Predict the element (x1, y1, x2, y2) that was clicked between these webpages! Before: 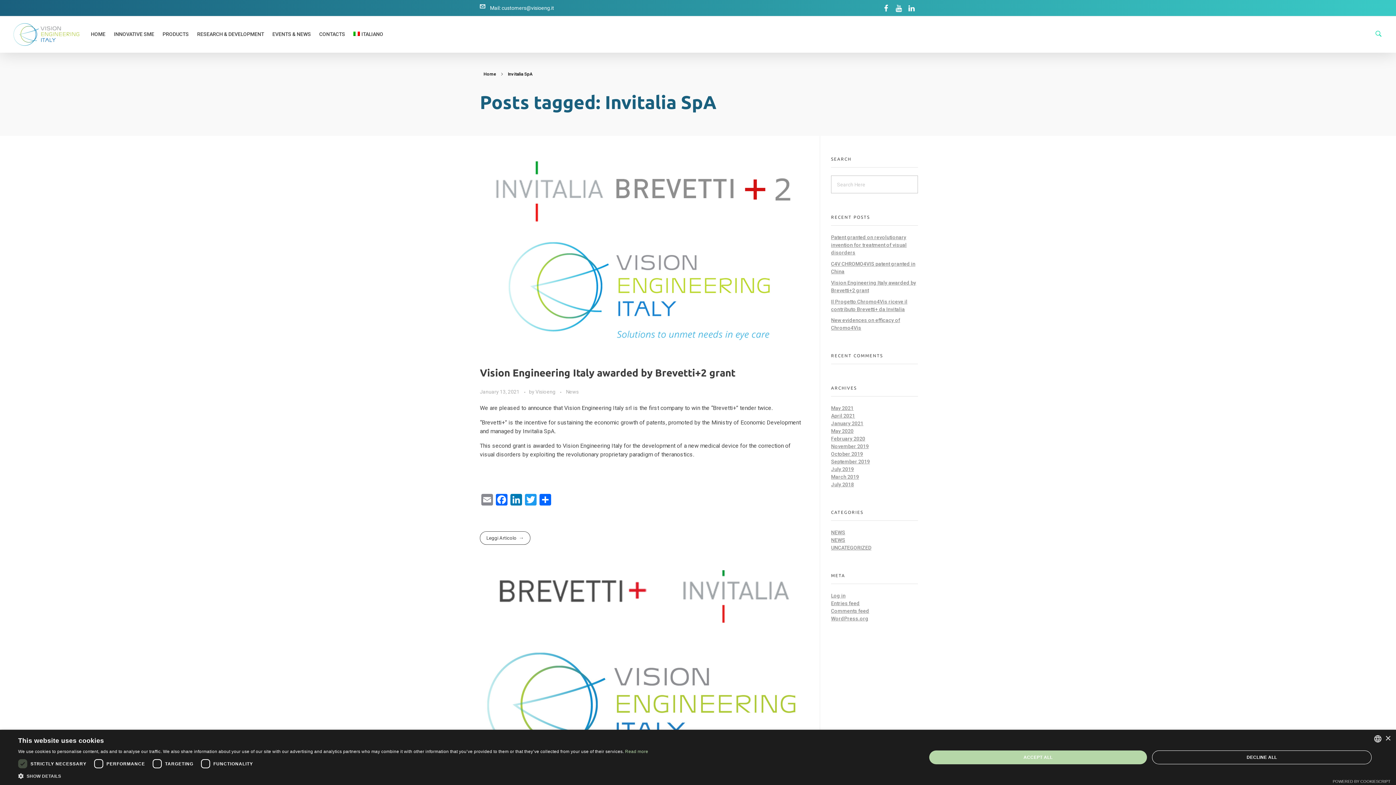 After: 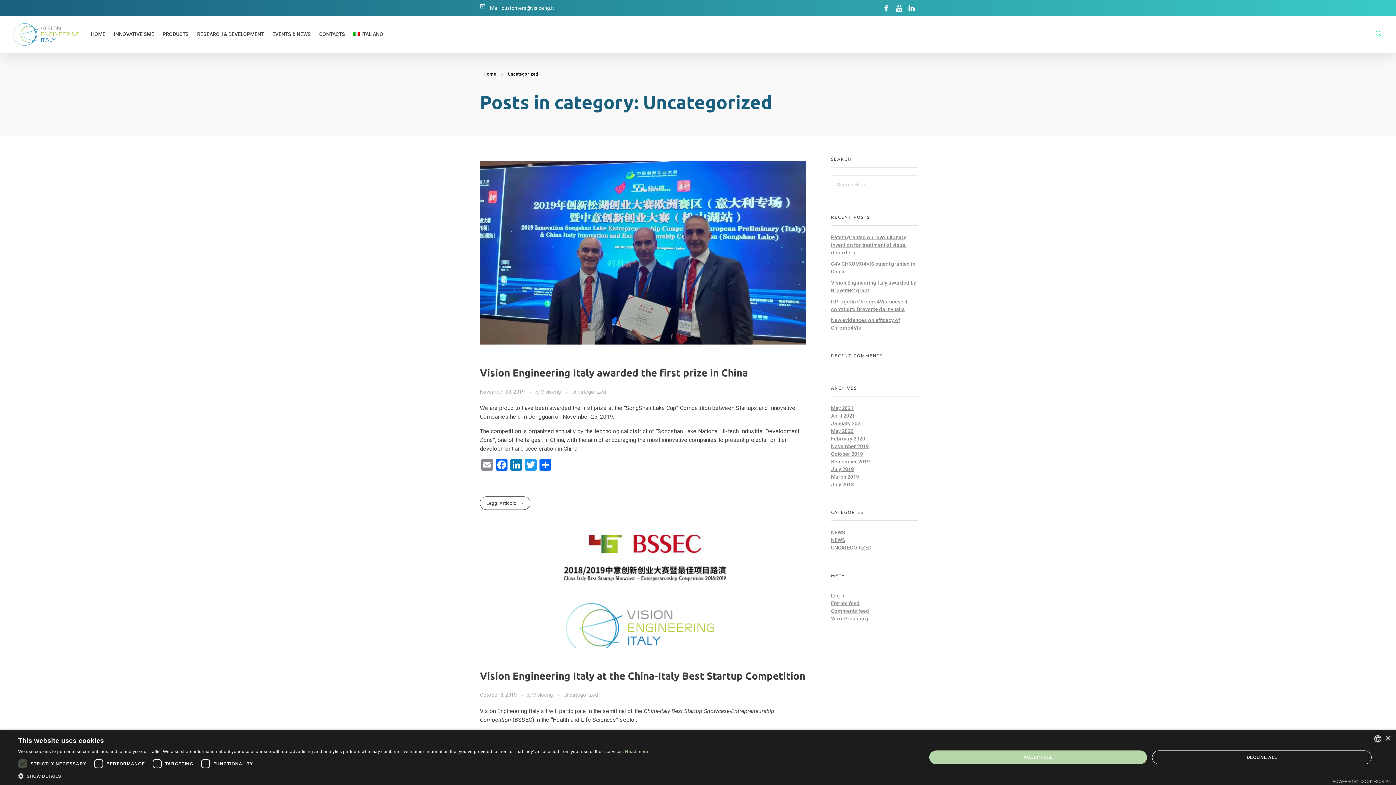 Action: label: UNCATEGORIZED bbox: (831, 545, 871, 550)